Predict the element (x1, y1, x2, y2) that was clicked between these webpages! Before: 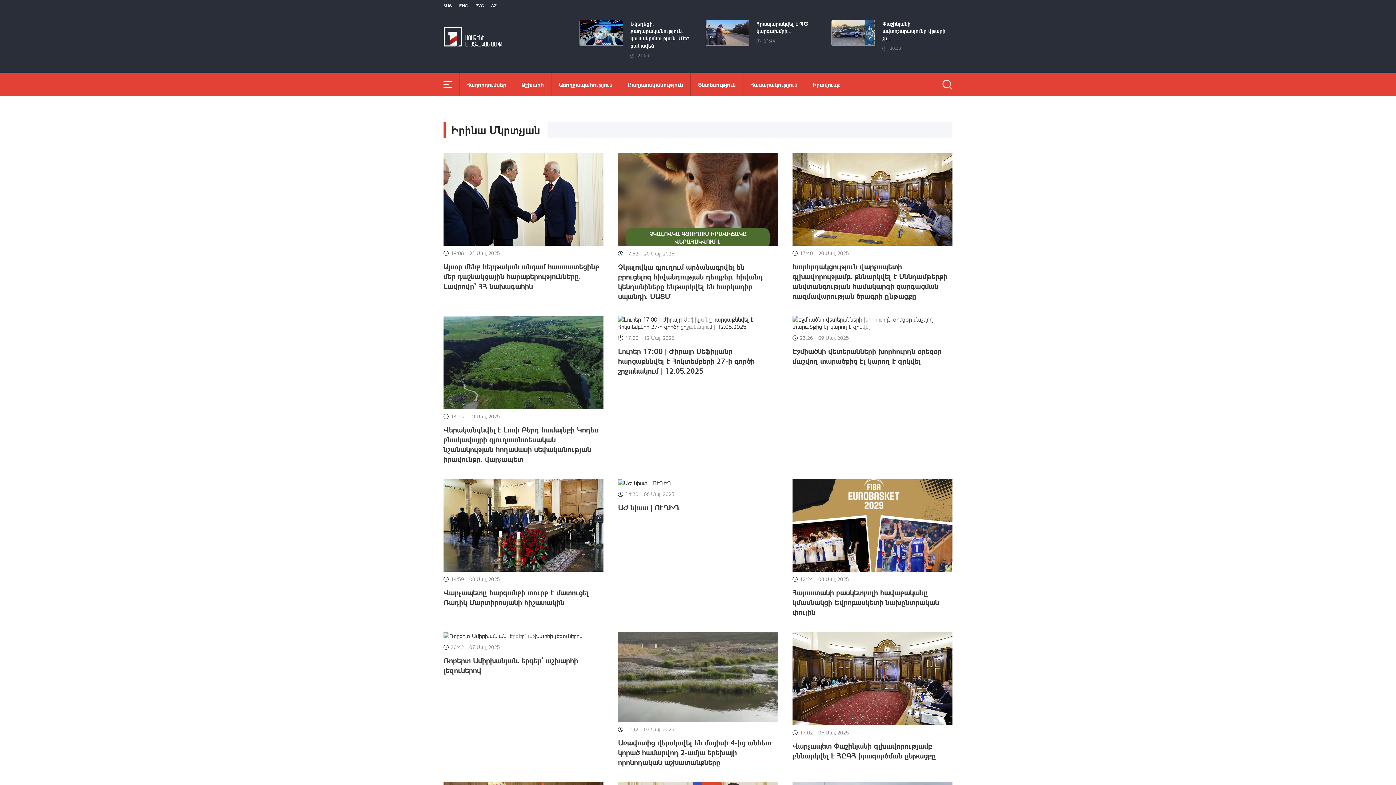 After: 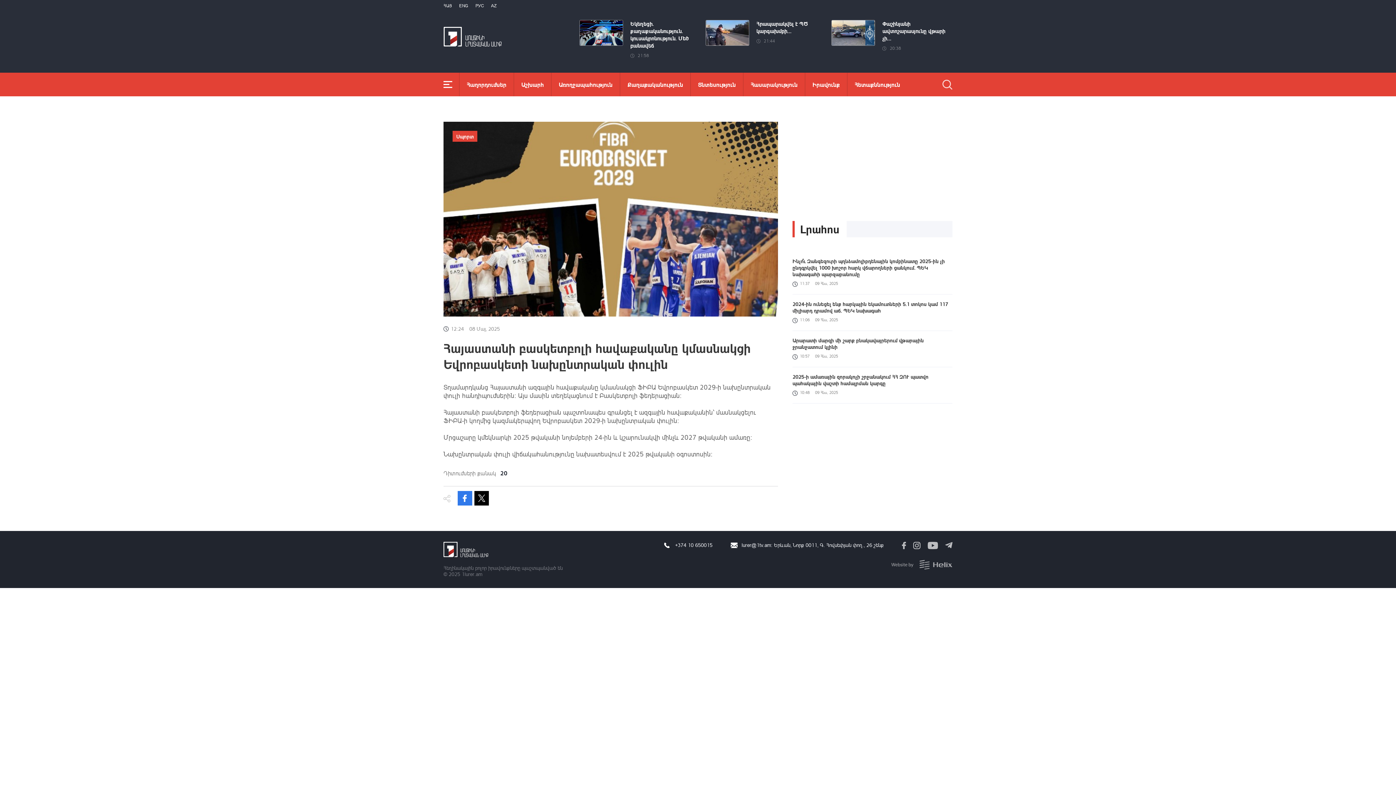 Action: bbox: (792, 478, 952, 617) label: 12:2408 Մայ, 2025
Հայաստանի բասկետբոլի հավաքականը կմասնակցի Եվրոբասկետի նախընտրական փուլին